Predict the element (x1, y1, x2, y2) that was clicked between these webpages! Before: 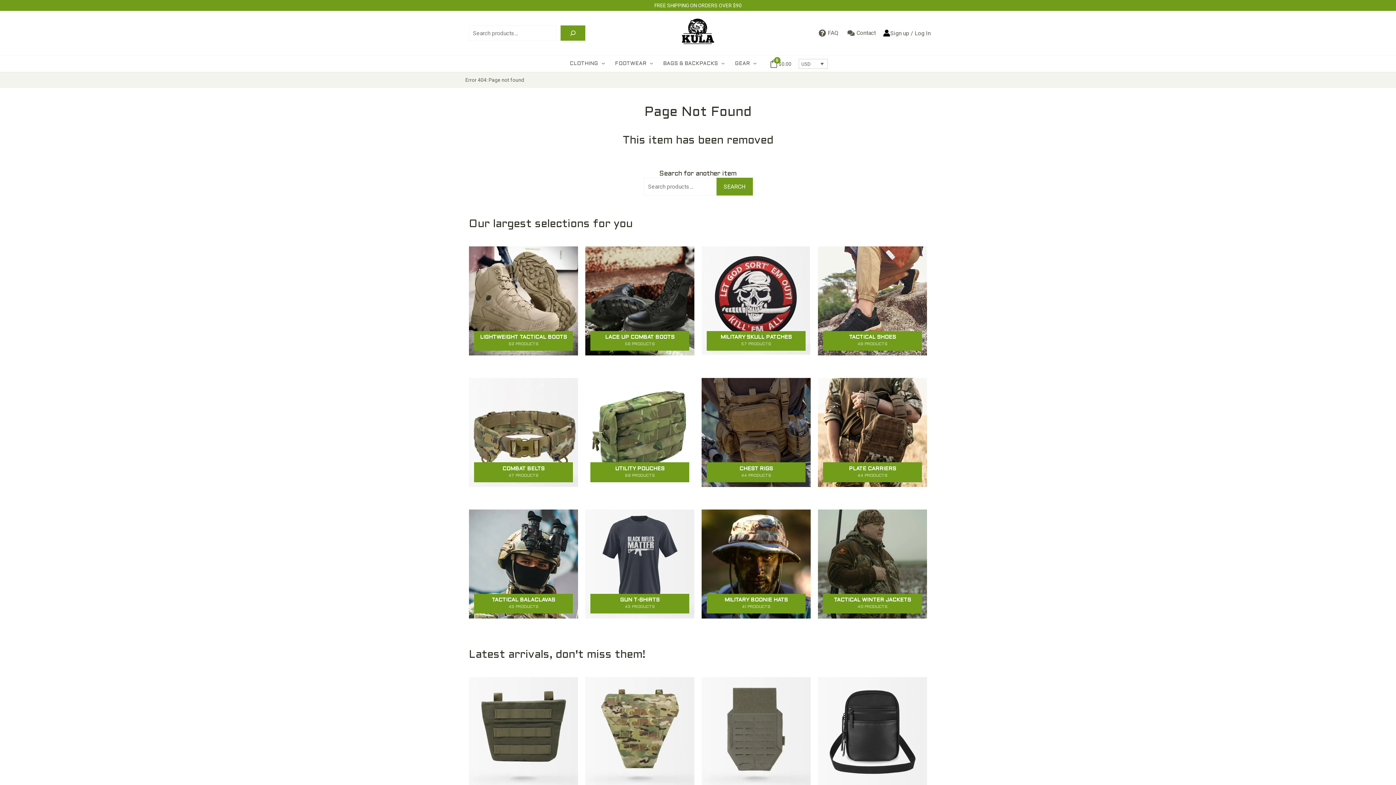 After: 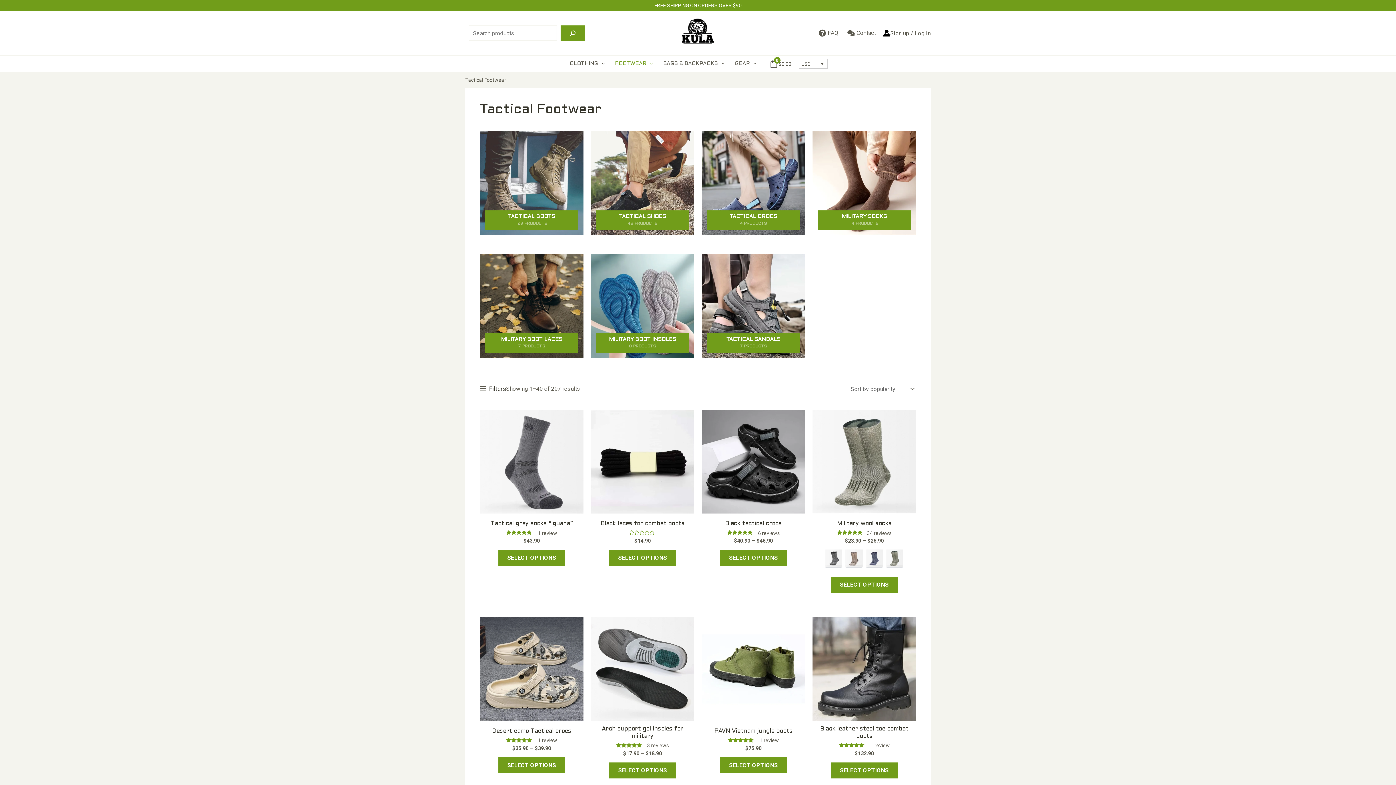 Action: bbox: (610, 55, 658, 72) label: FOOTWEAR